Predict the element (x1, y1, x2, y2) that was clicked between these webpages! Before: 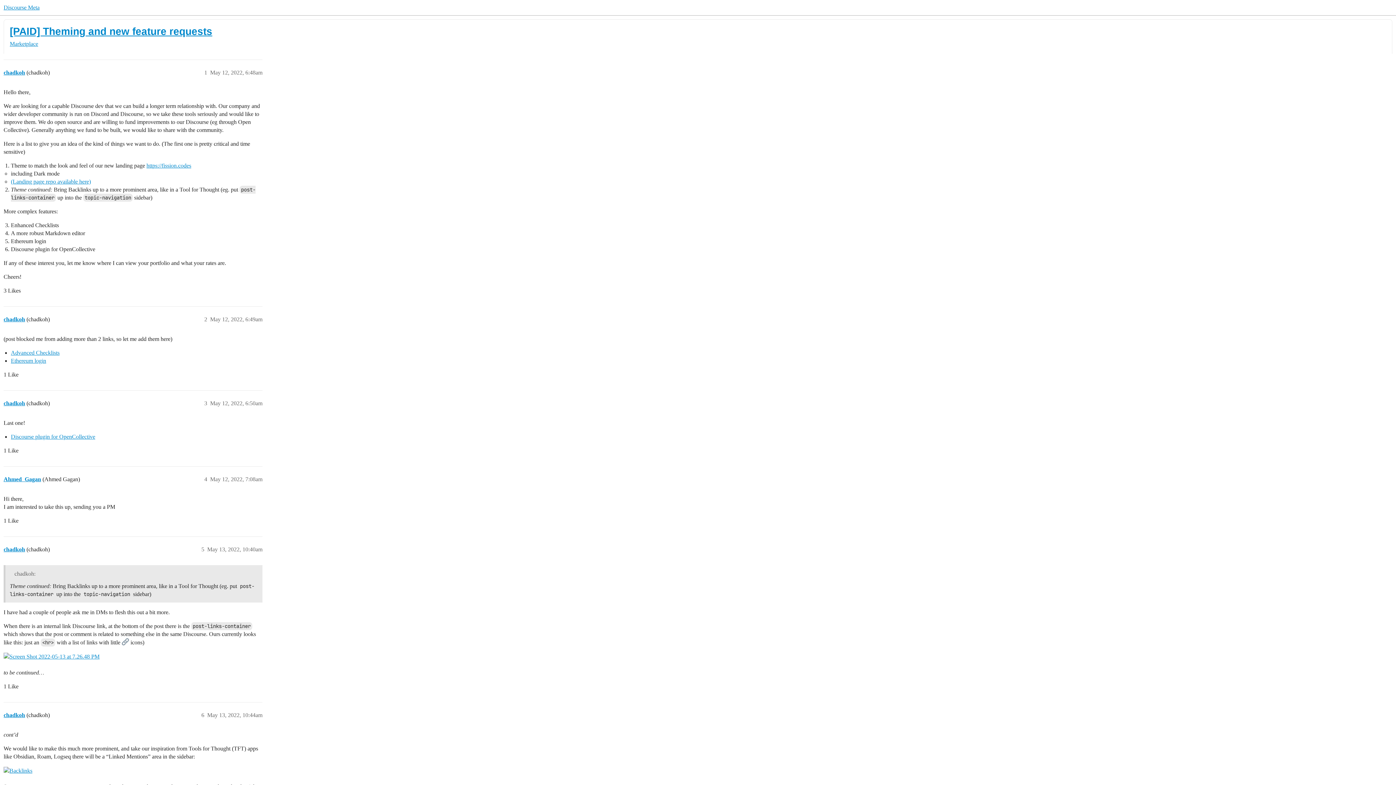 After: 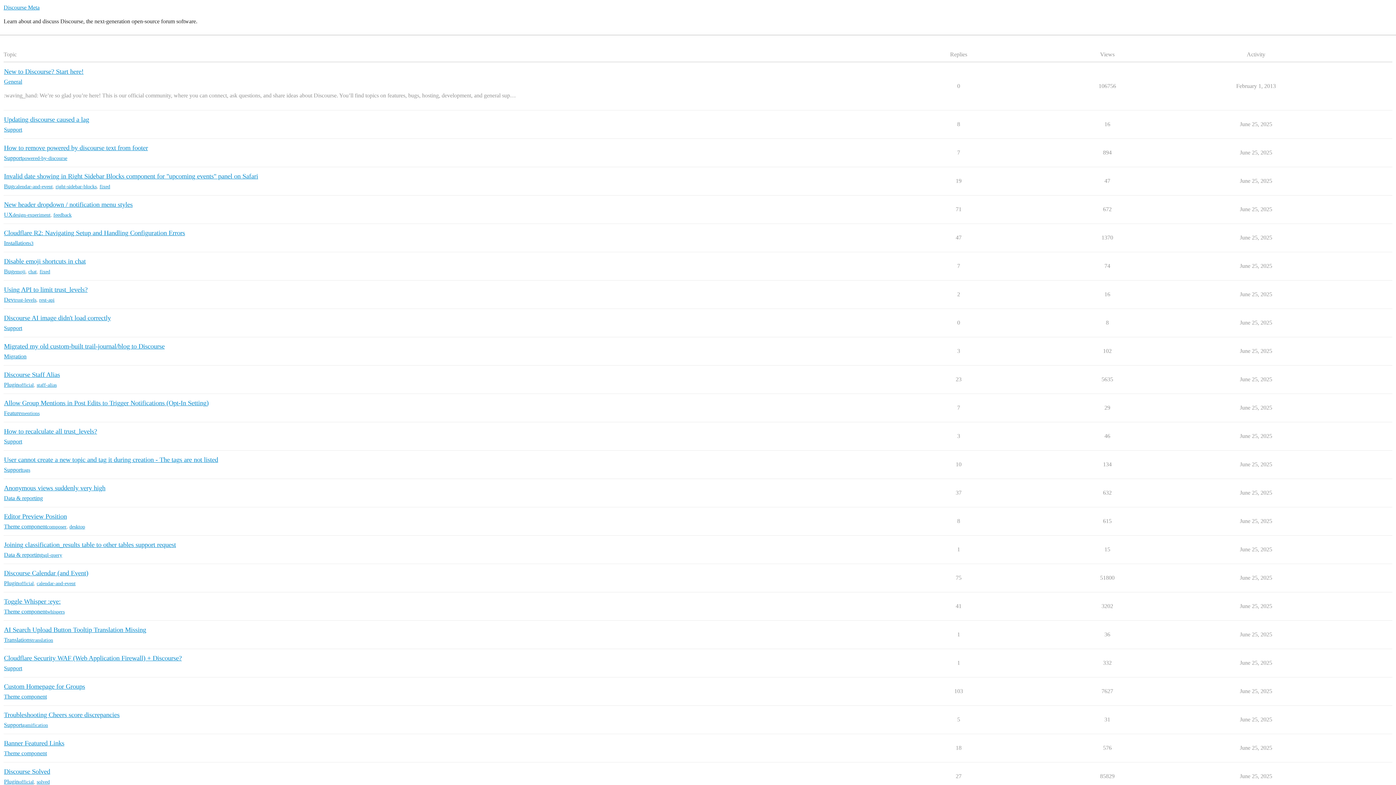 Action: bbox: (3, 4, 39, 10) label: Discourse Meta